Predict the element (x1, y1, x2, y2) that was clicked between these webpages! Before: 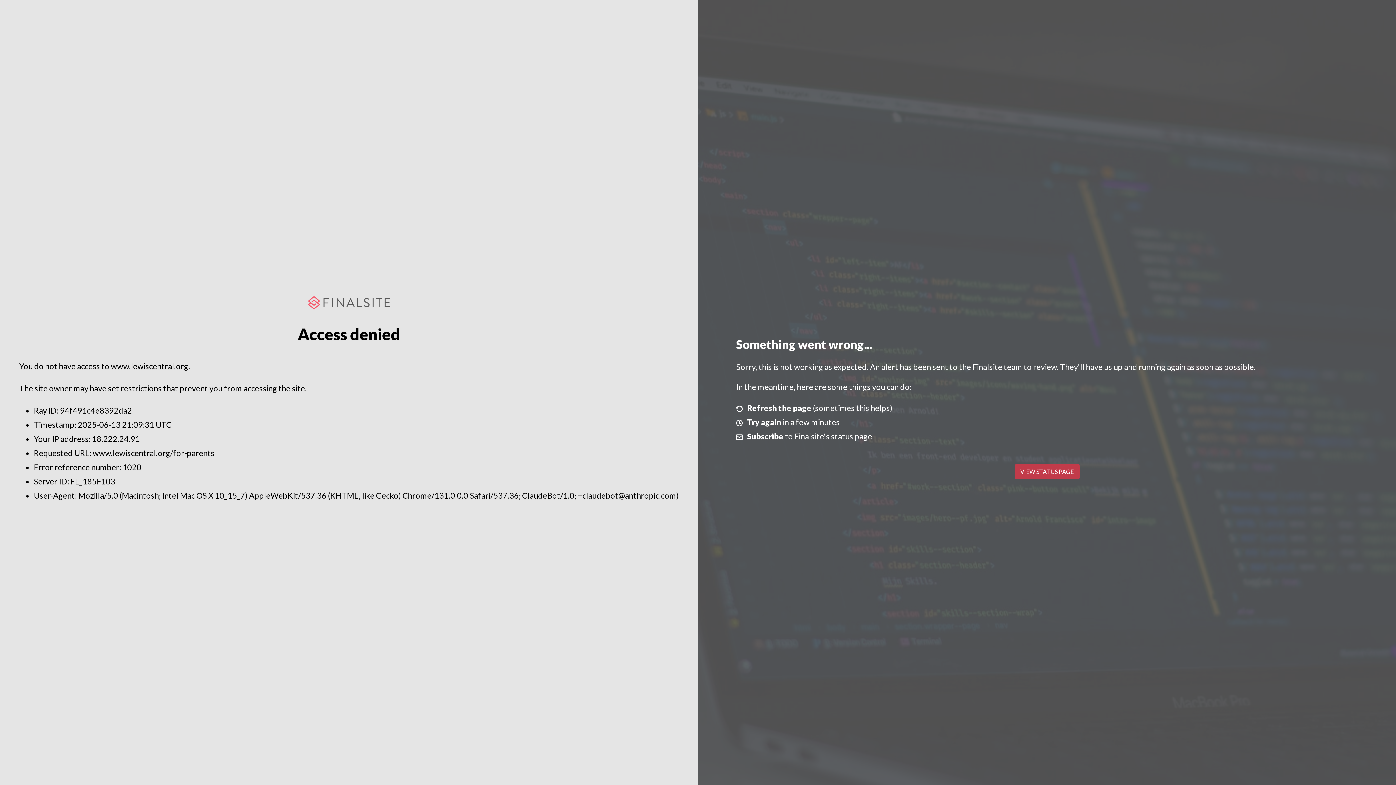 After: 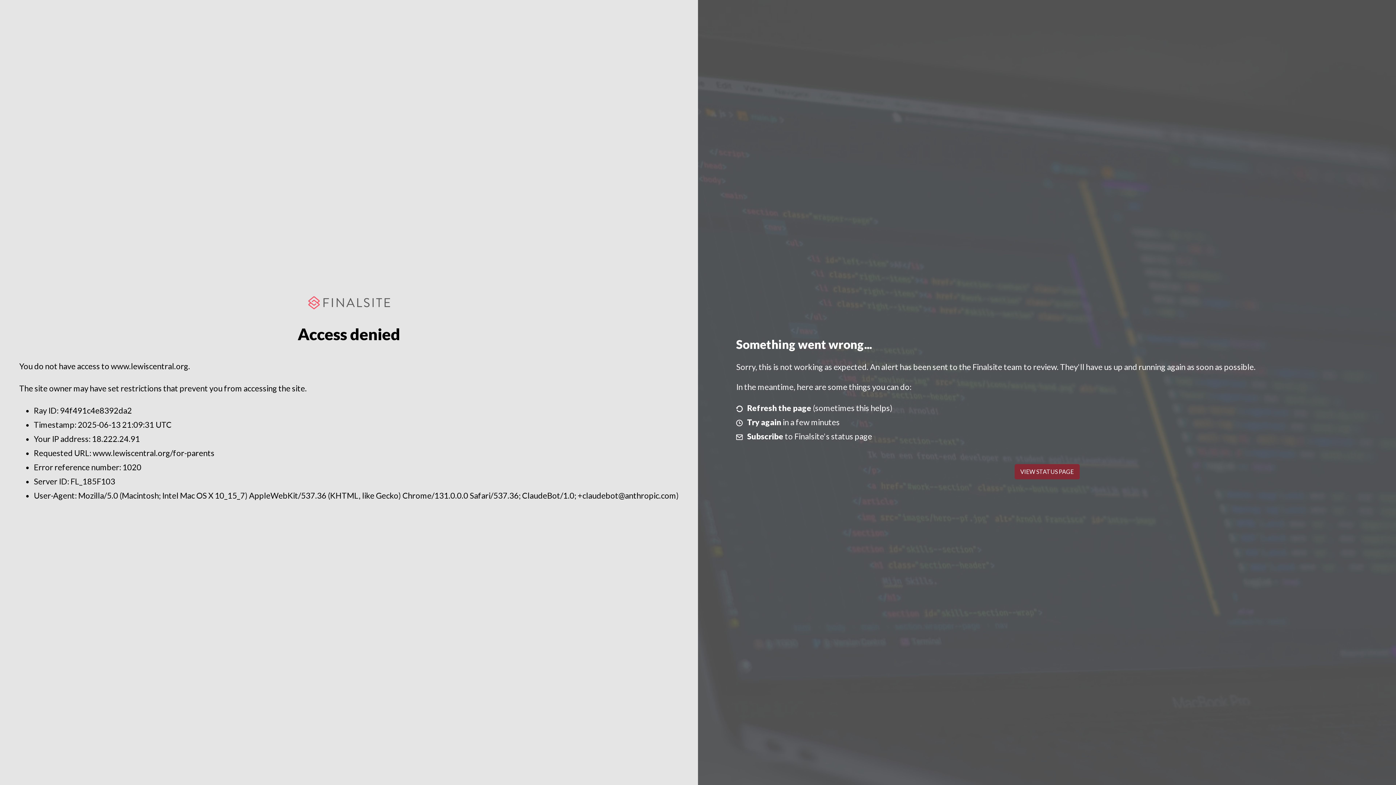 Action: bbox: (1014, 464, 1079, 479) label: VIEW STATUS PAGE